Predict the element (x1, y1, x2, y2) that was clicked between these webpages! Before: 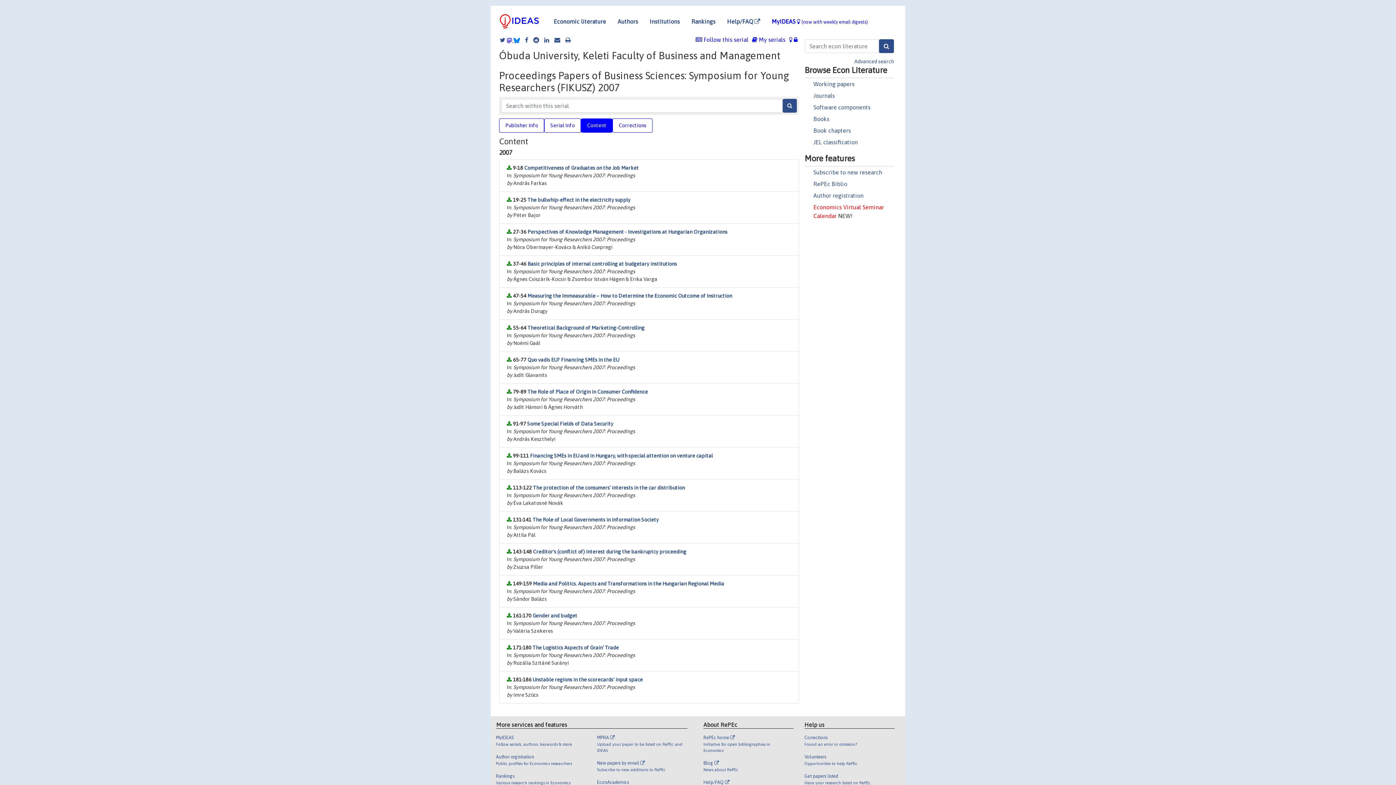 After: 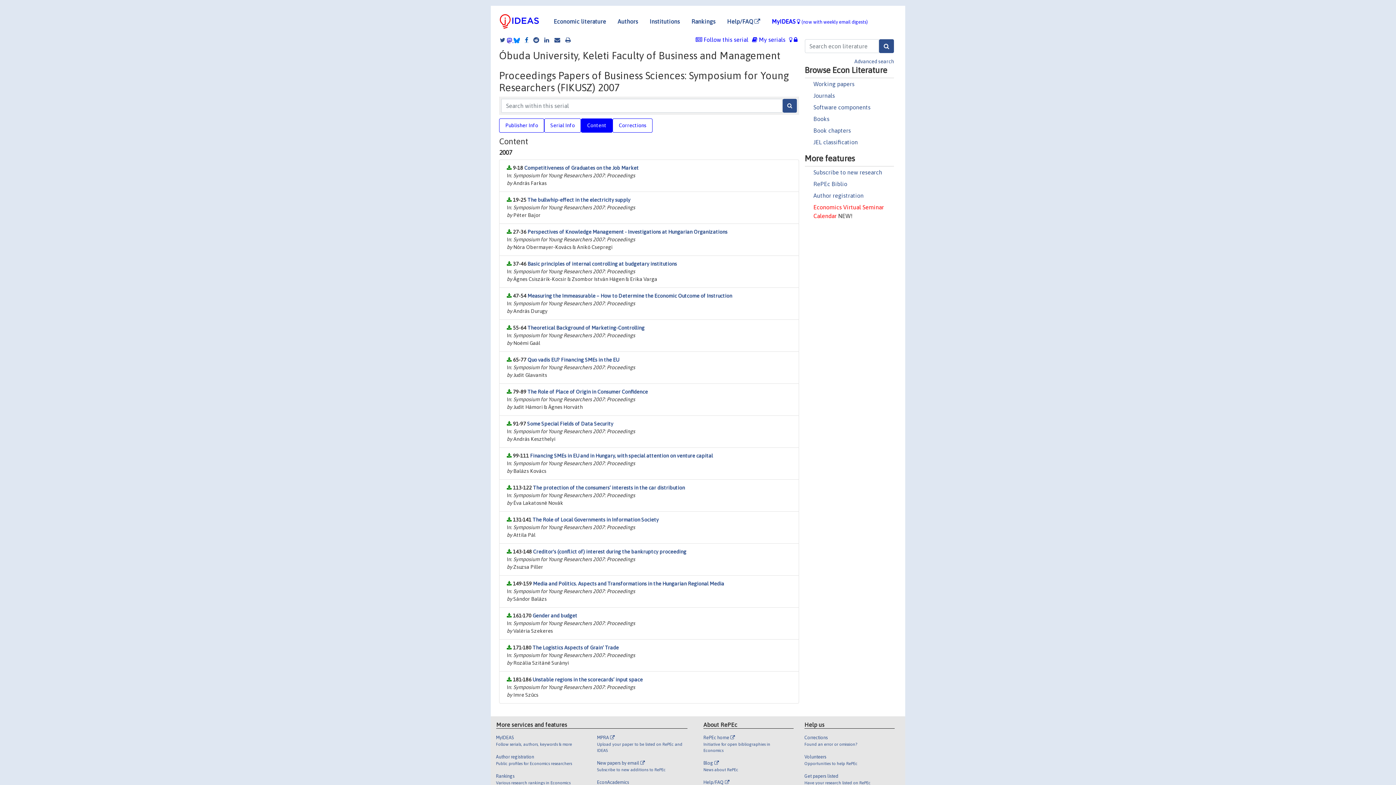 Action: bbox: (521, 36, 528, 42)